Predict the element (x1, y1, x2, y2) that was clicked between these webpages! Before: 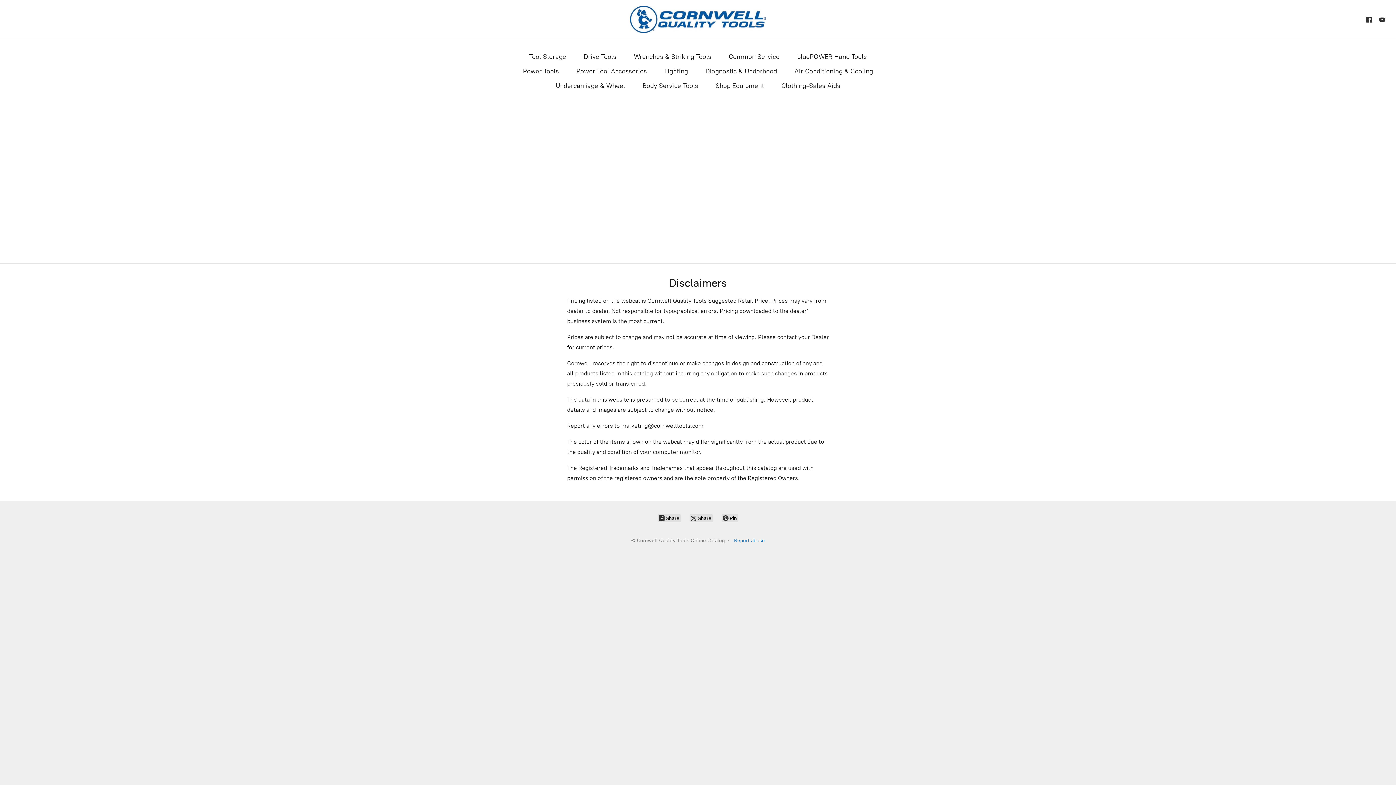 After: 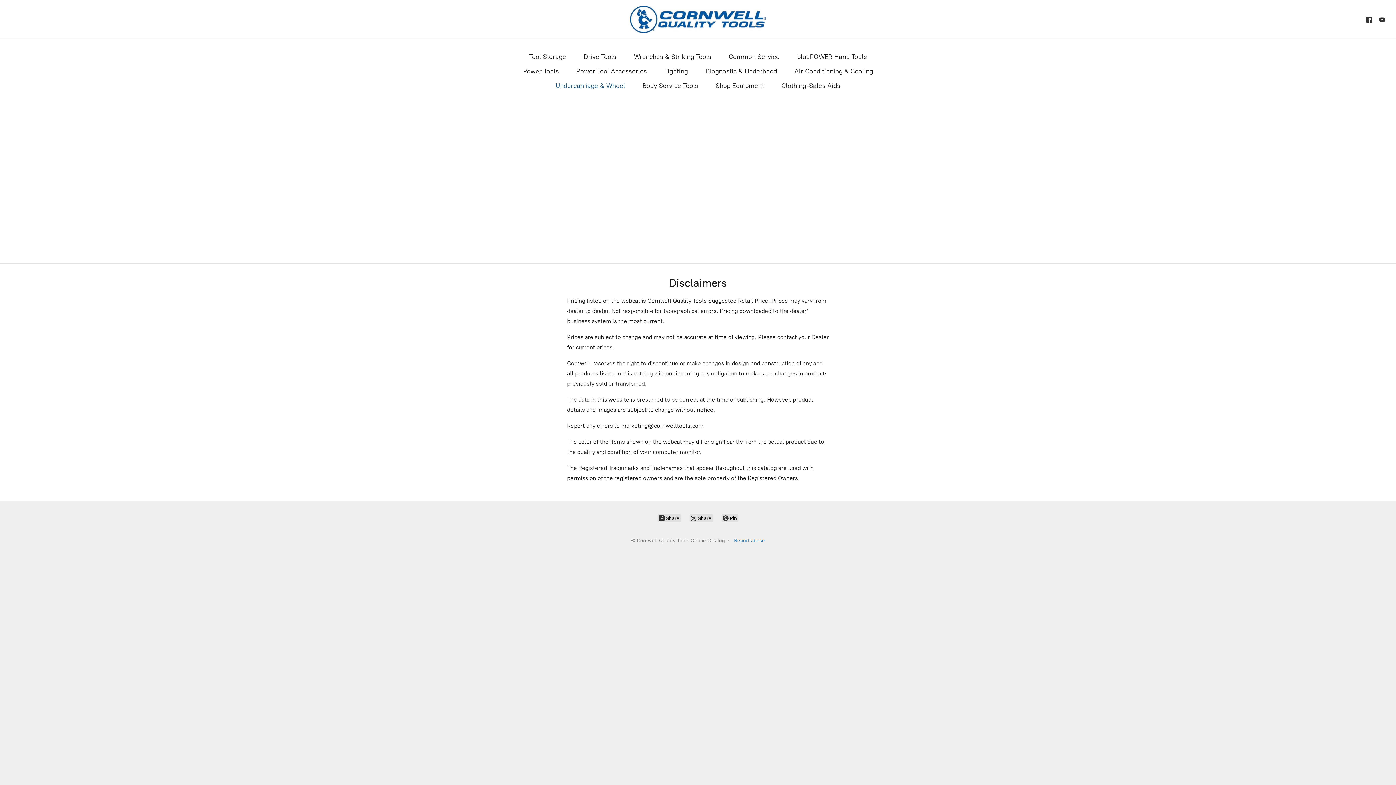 Action: bbox: (555, 80, 625, 91) label: Undercarriage & Wheel